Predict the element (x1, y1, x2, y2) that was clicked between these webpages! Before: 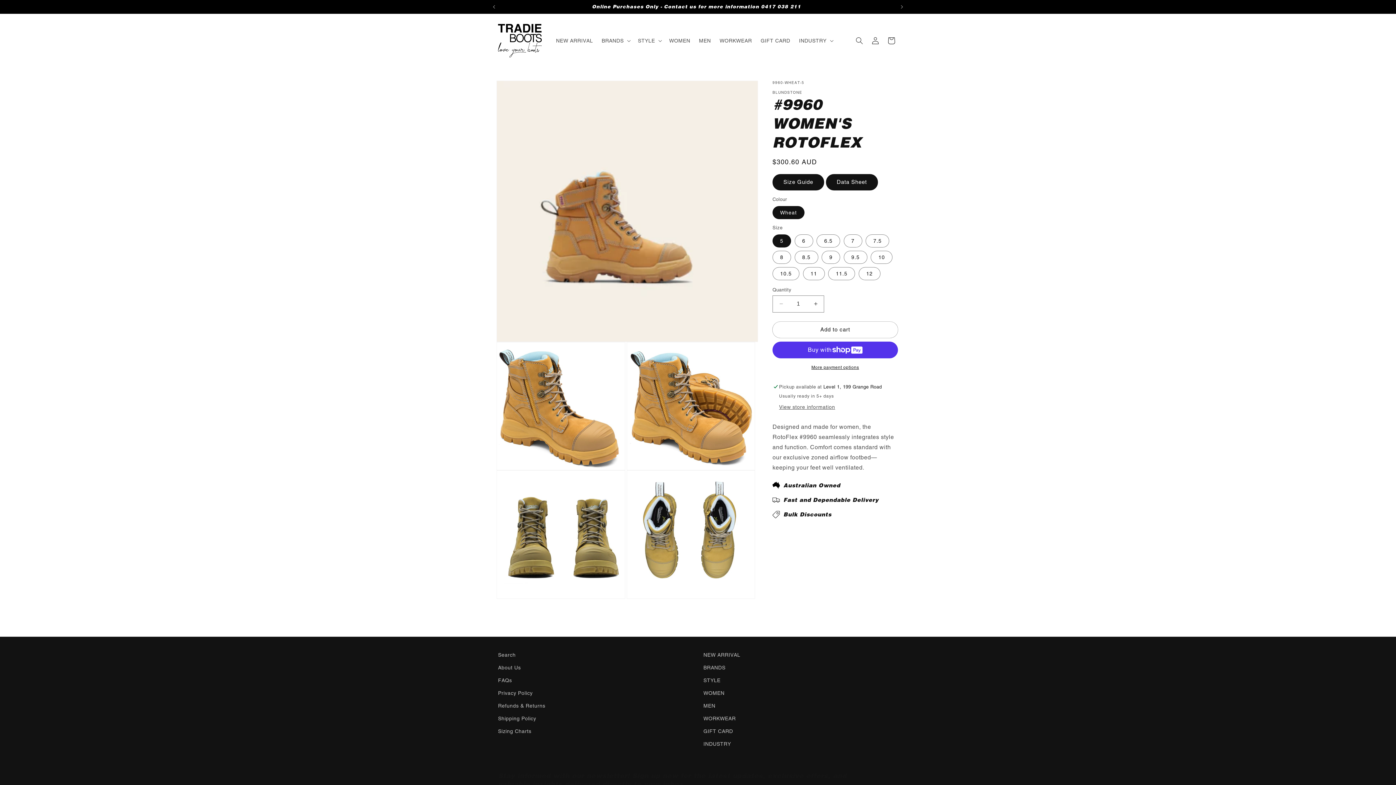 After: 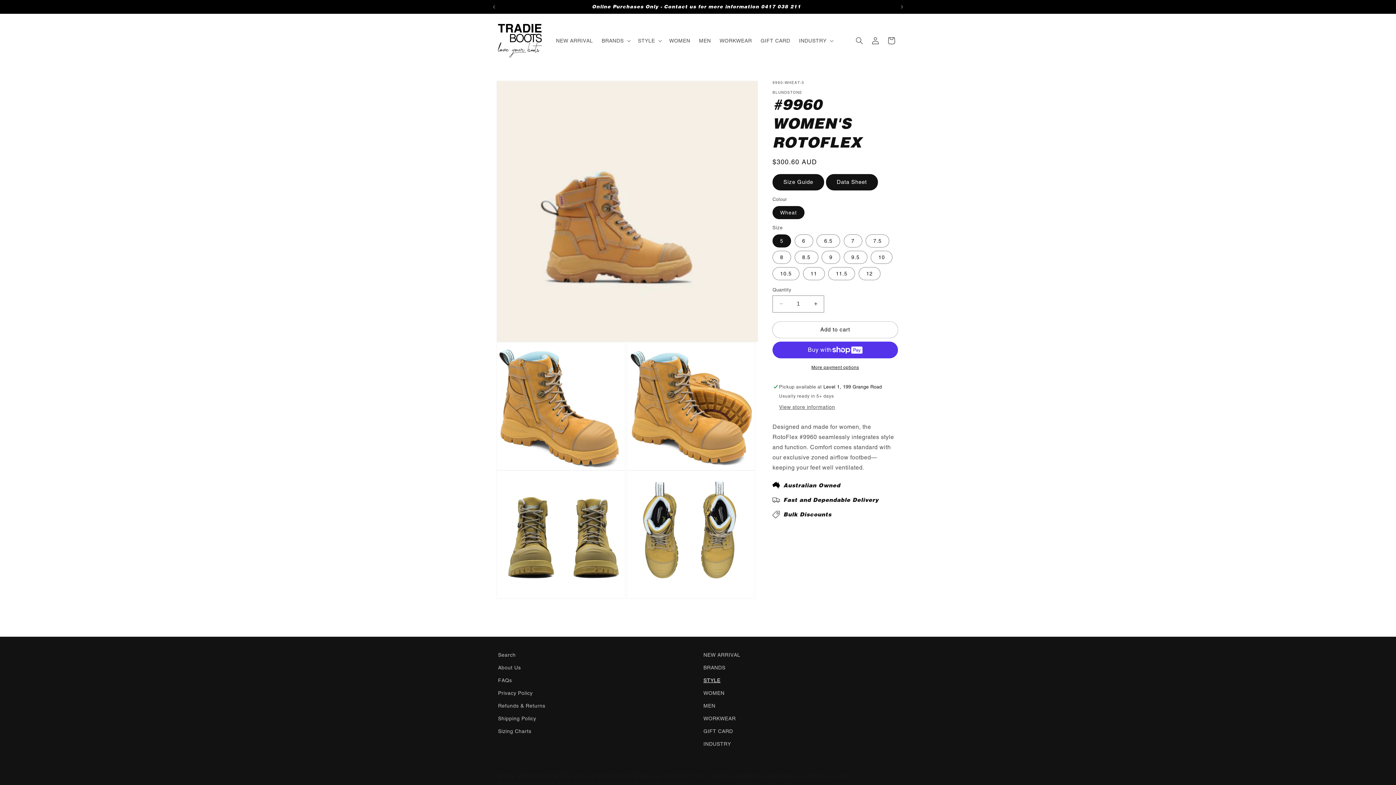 Action: label: STYLE bbox: (703, 674, 720, 687)